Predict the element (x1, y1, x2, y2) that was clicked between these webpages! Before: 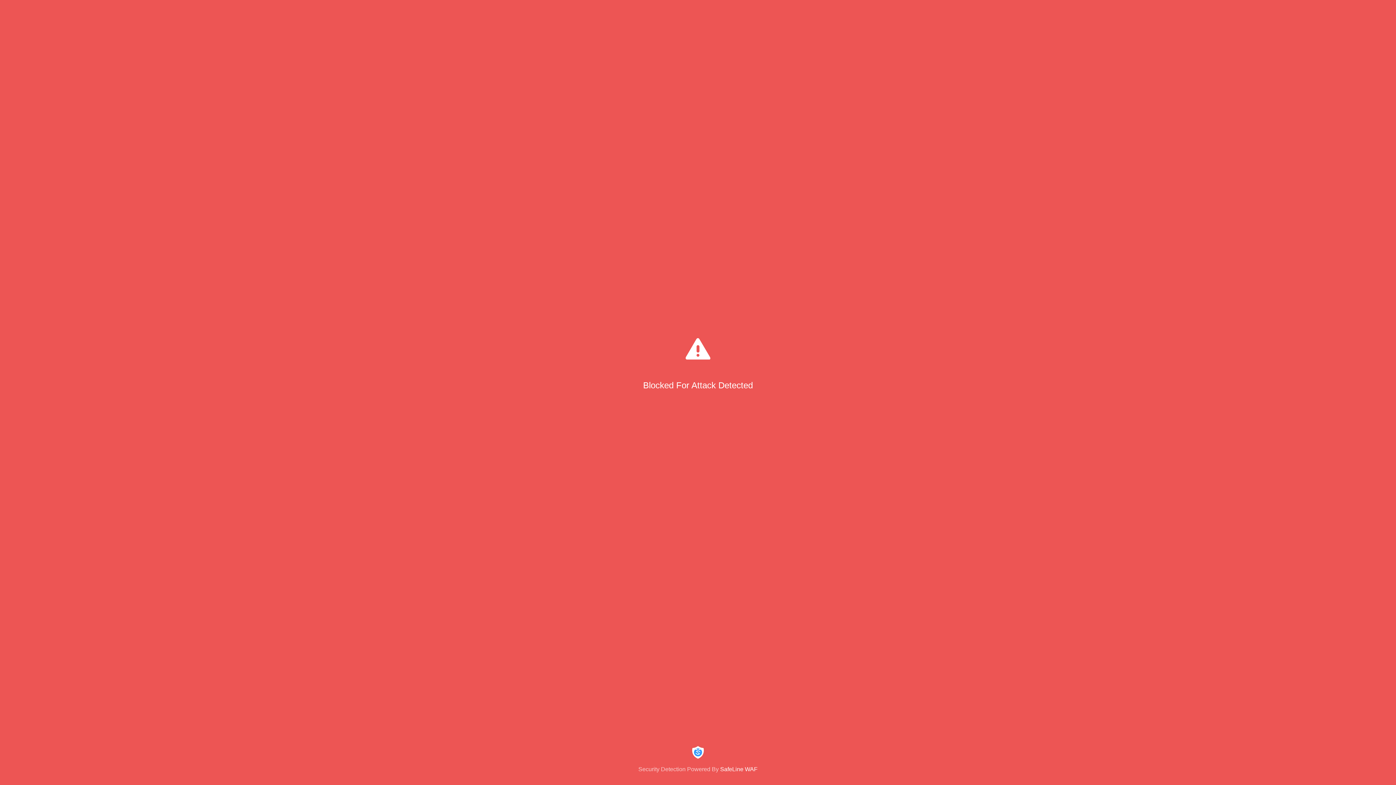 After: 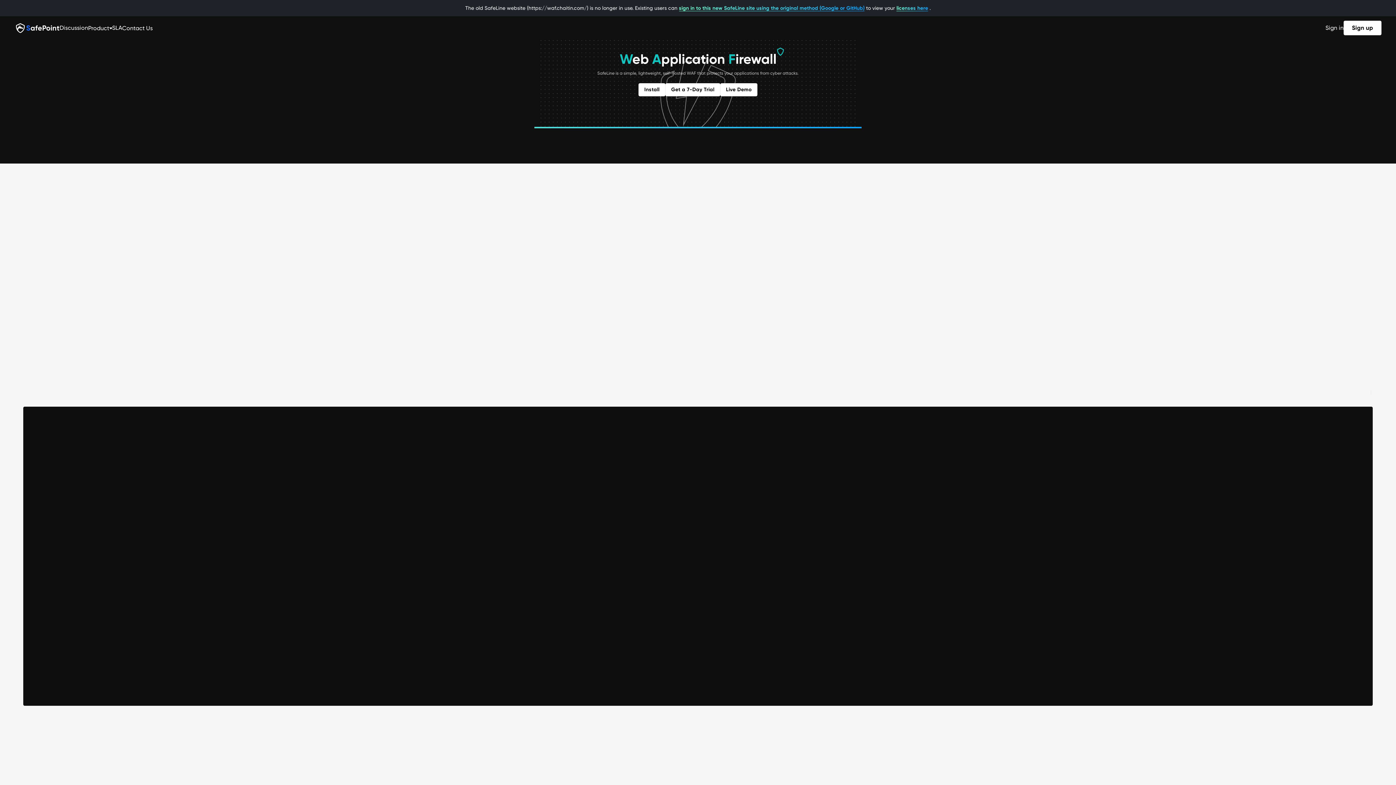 Action: label: Security Detection Powered By SafeLine WAF bbox: (0, 744, 1396, 773)